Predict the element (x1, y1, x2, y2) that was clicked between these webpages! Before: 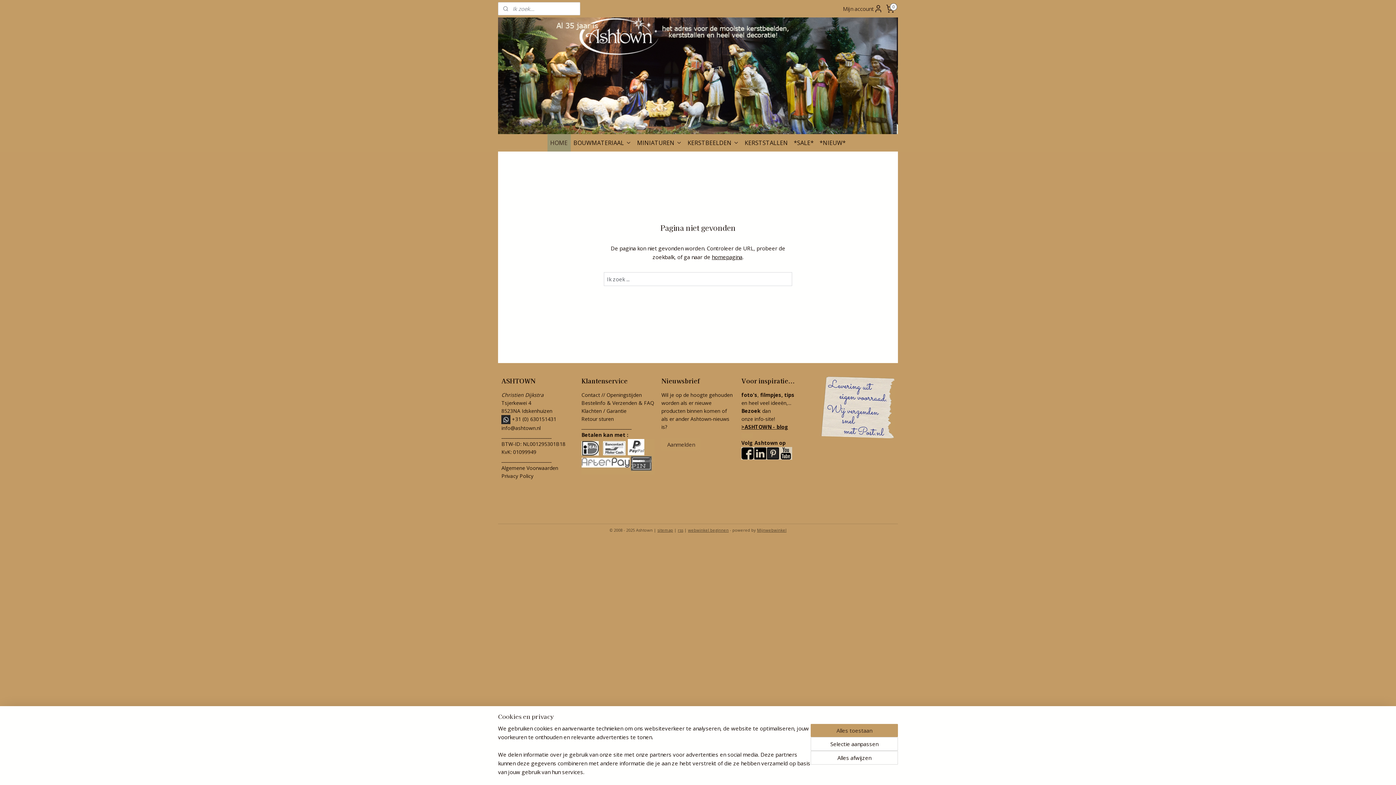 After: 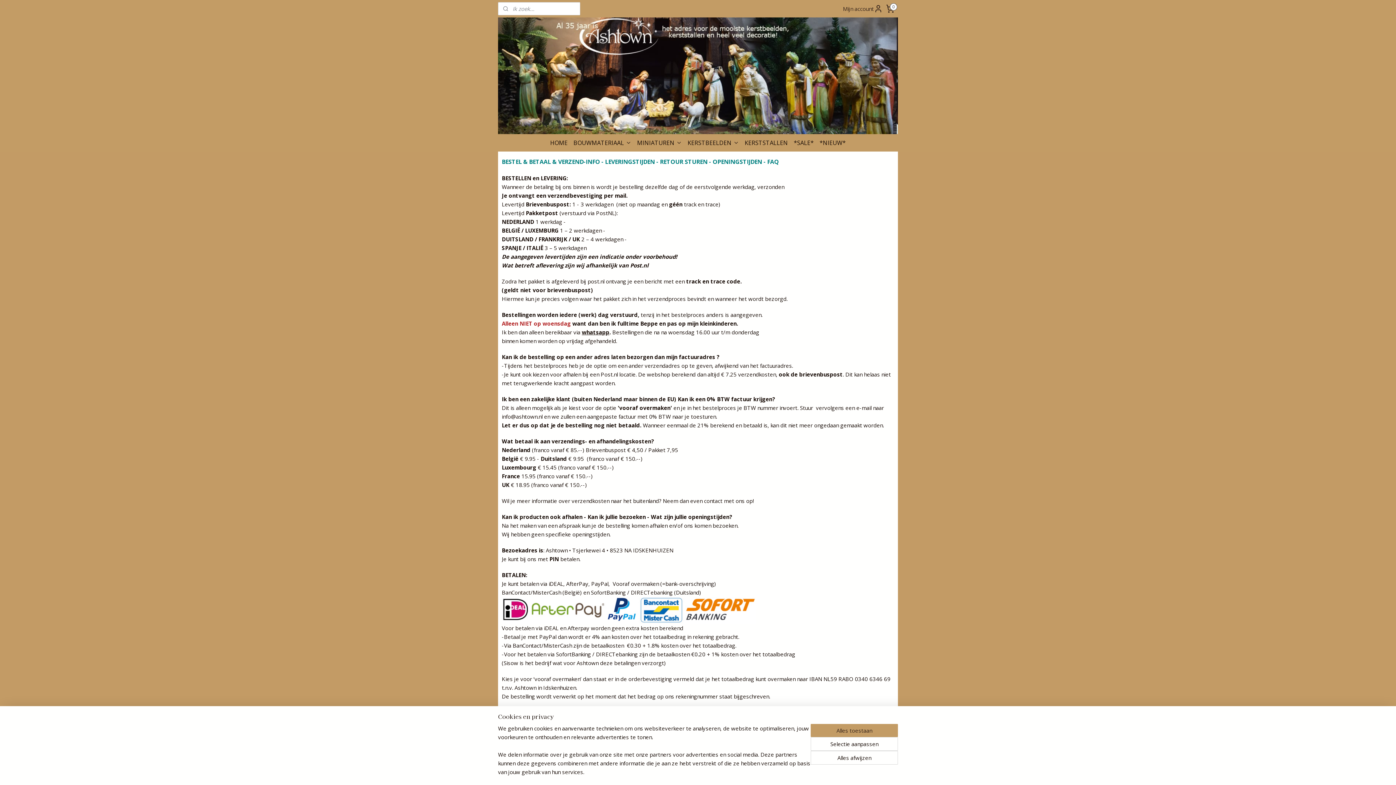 Action: label: Bestelinfo & Verzenden & FAQ bbox: (581, 399, 654, 406)